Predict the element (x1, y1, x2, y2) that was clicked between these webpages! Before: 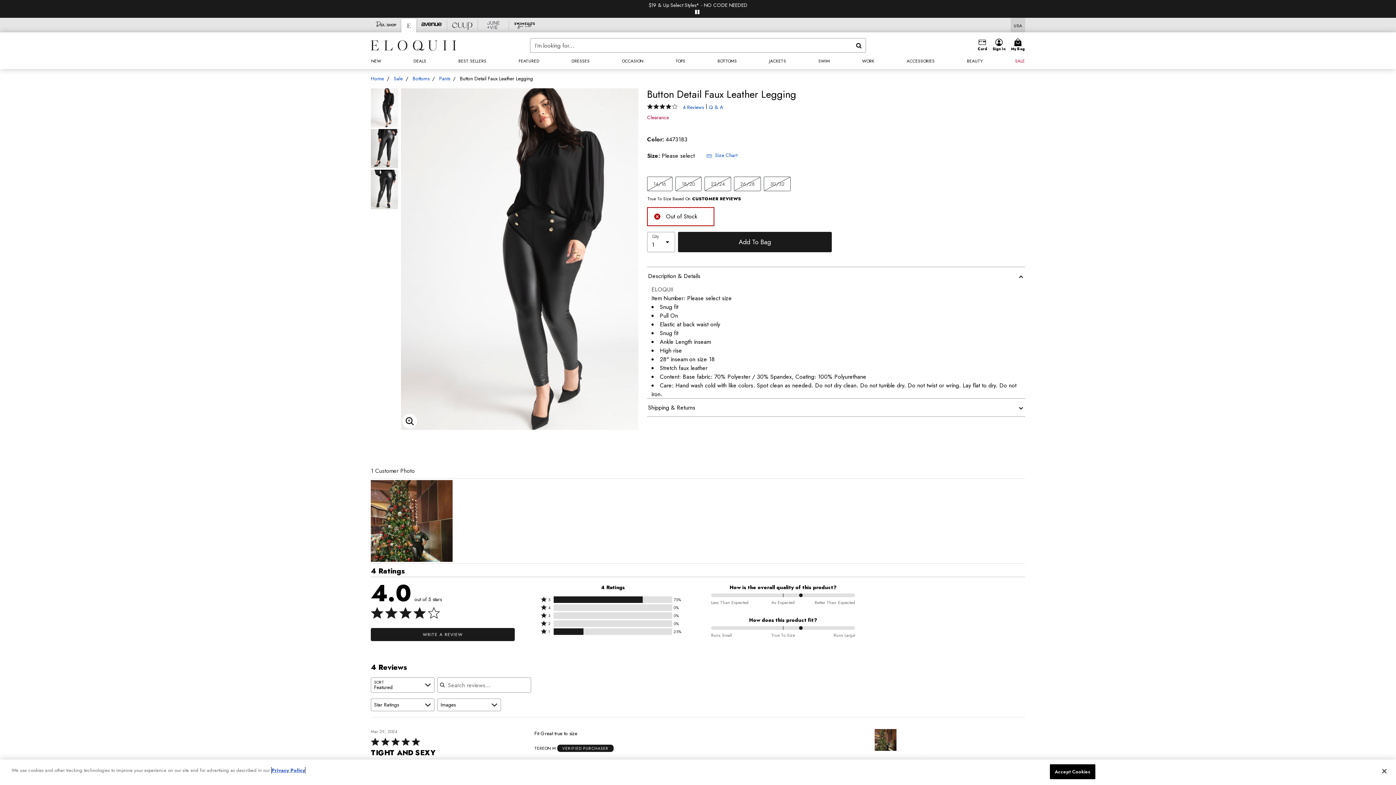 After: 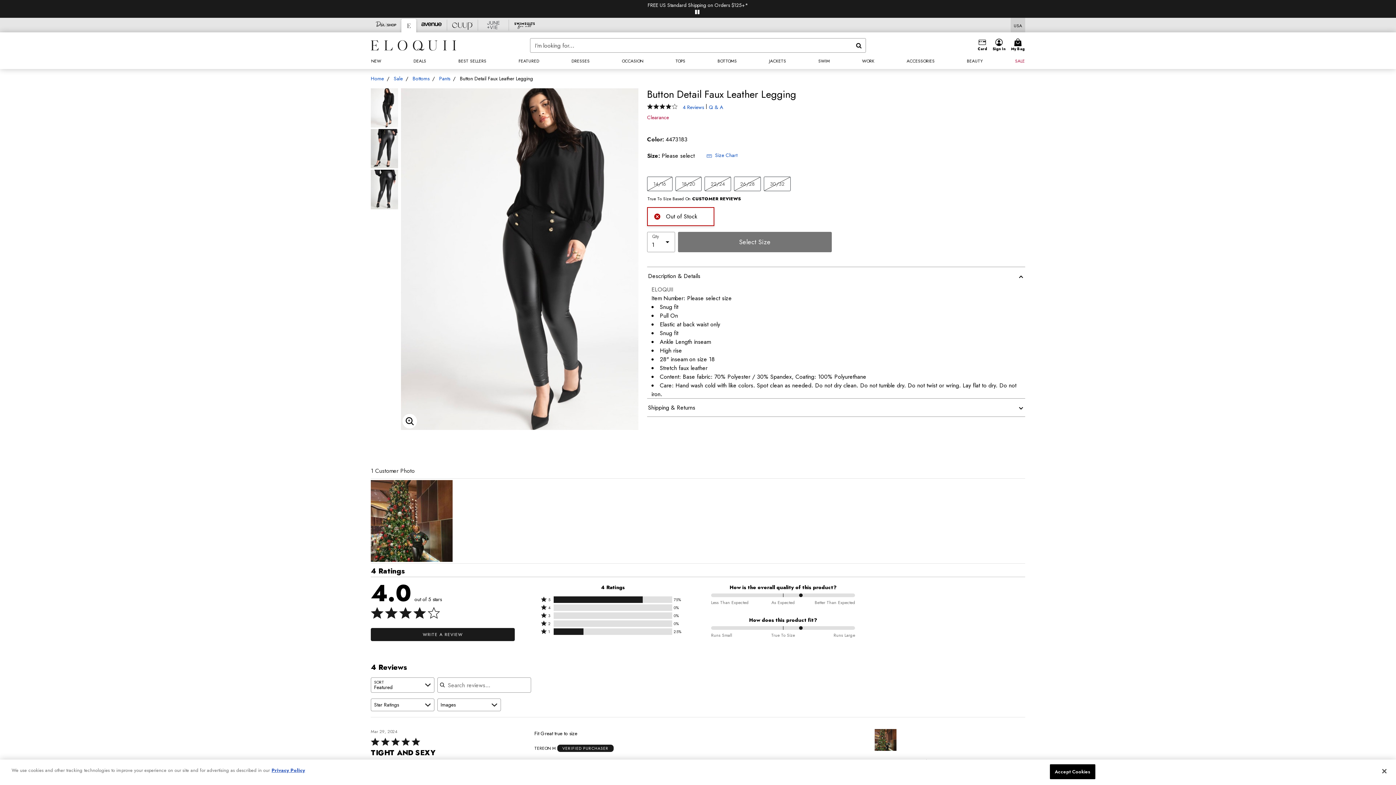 Action: bbox: (678, 232, 831, 252) label: Add To Bag